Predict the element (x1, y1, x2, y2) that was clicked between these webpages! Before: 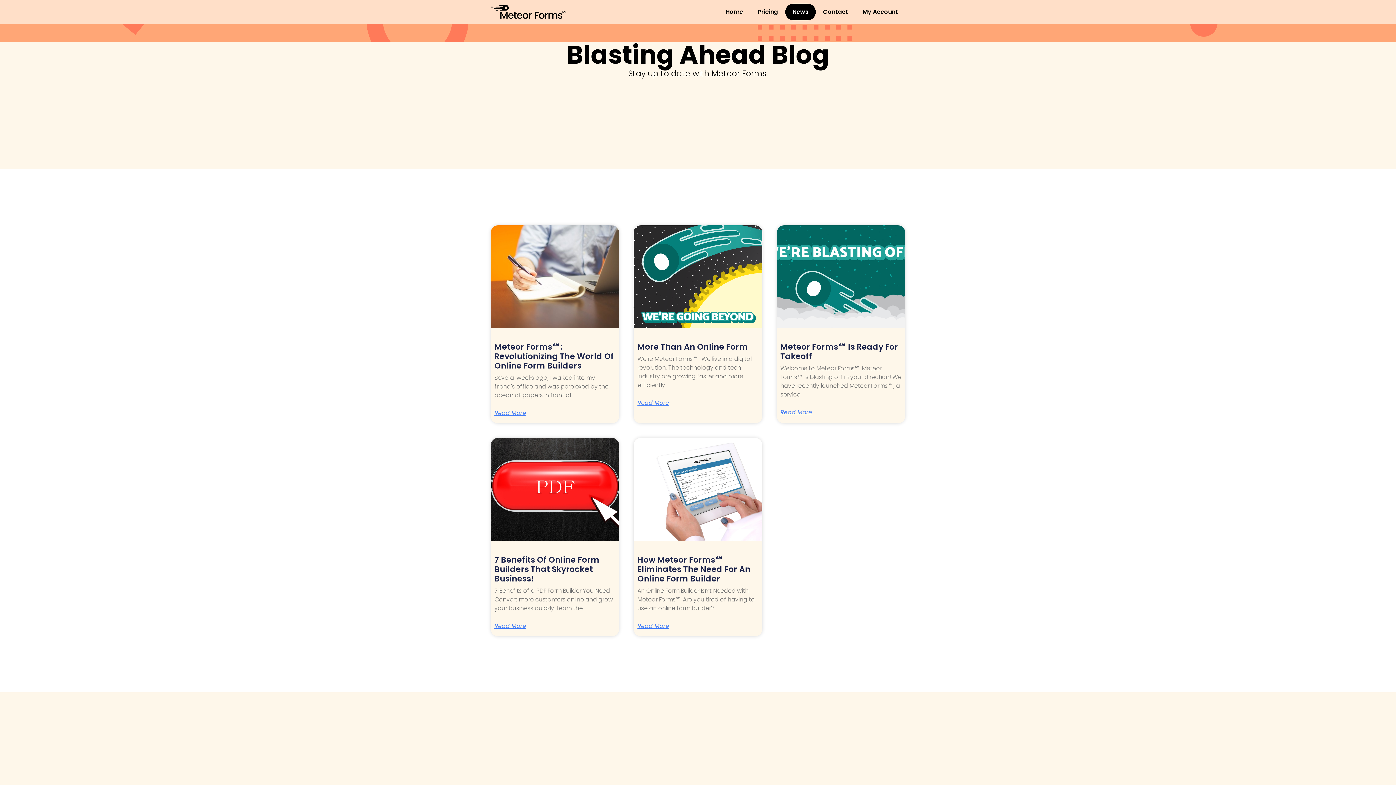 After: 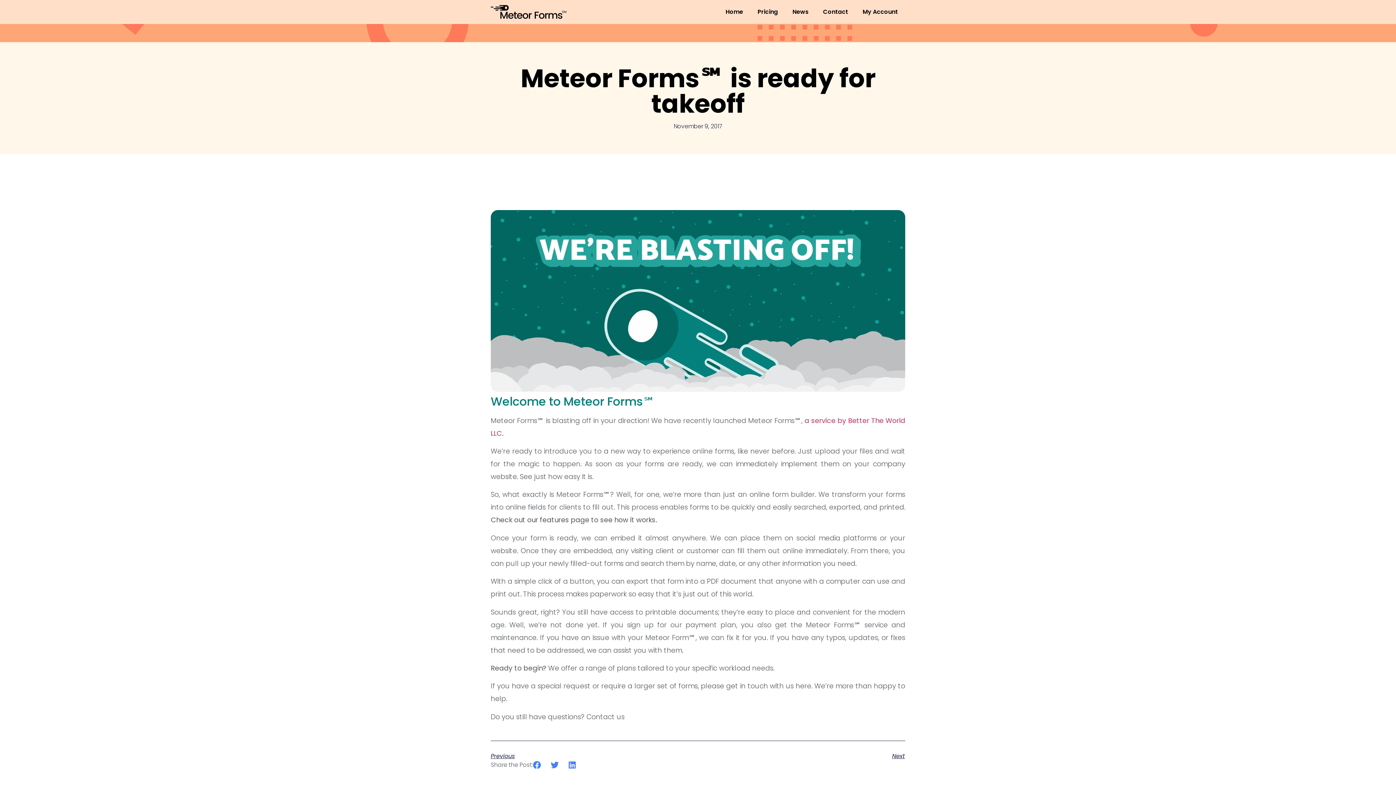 Action: label: Read more about Meteor Forms℠ is ready for takeoff bbox: (780, 409, 812, 415)